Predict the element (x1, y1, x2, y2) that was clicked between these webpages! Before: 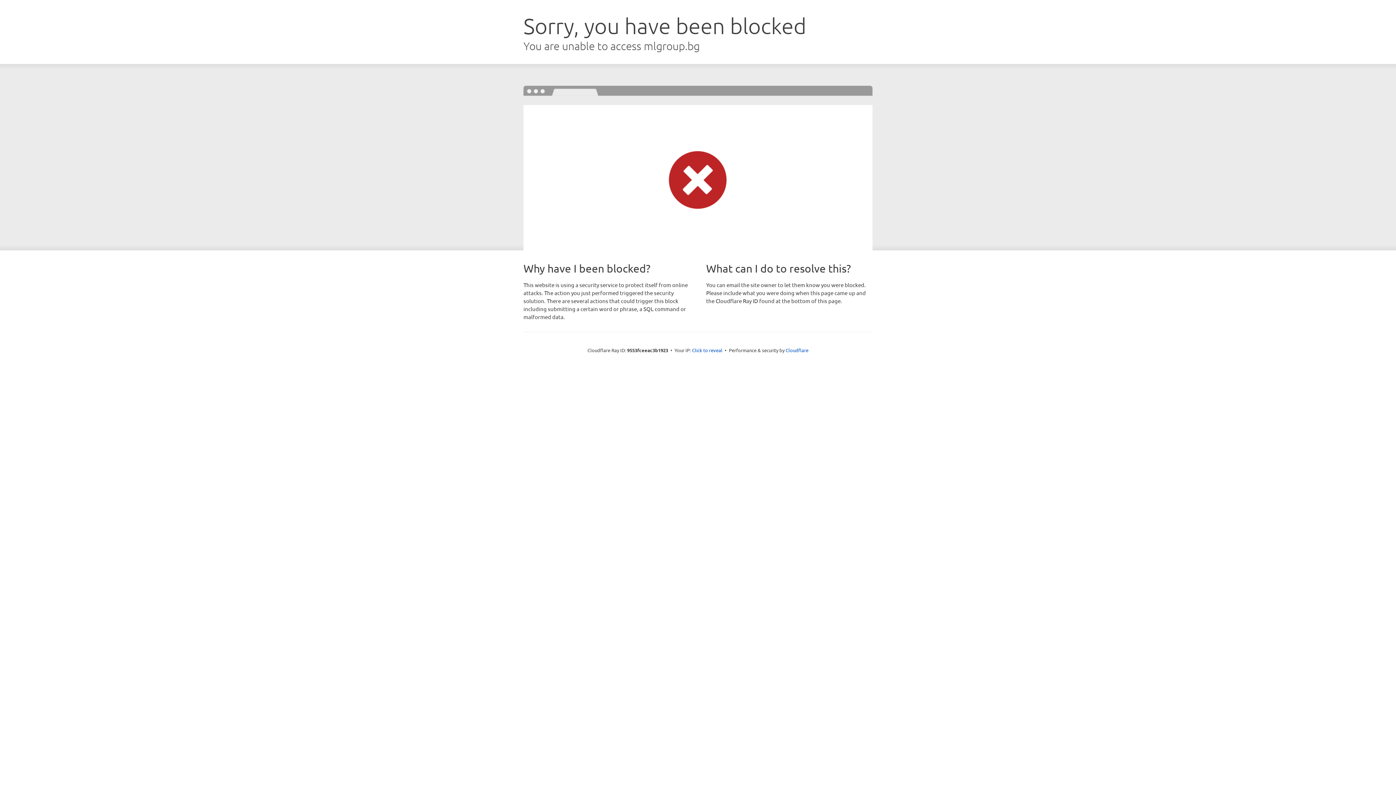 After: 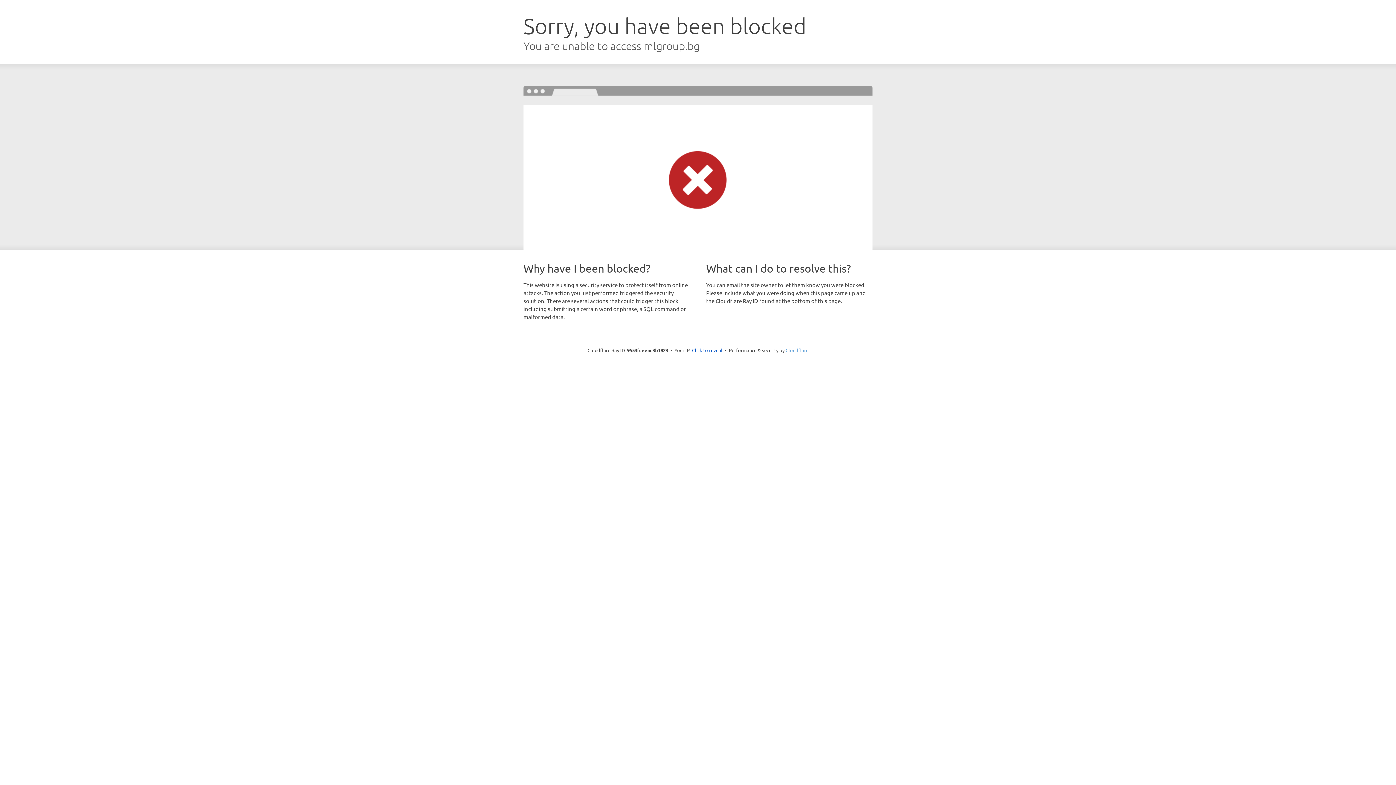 Action: bbox: (785, 347, 808, 353) label: Cloudflare